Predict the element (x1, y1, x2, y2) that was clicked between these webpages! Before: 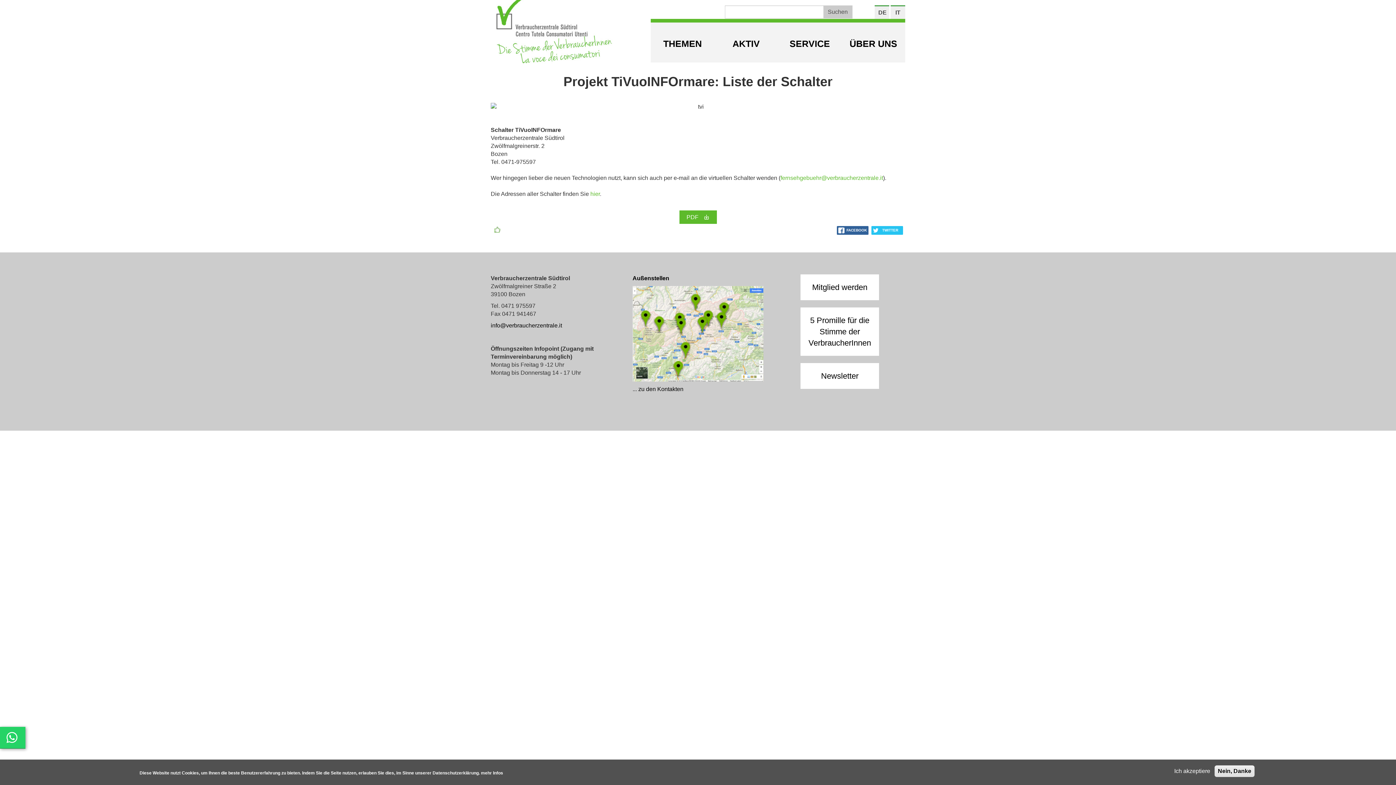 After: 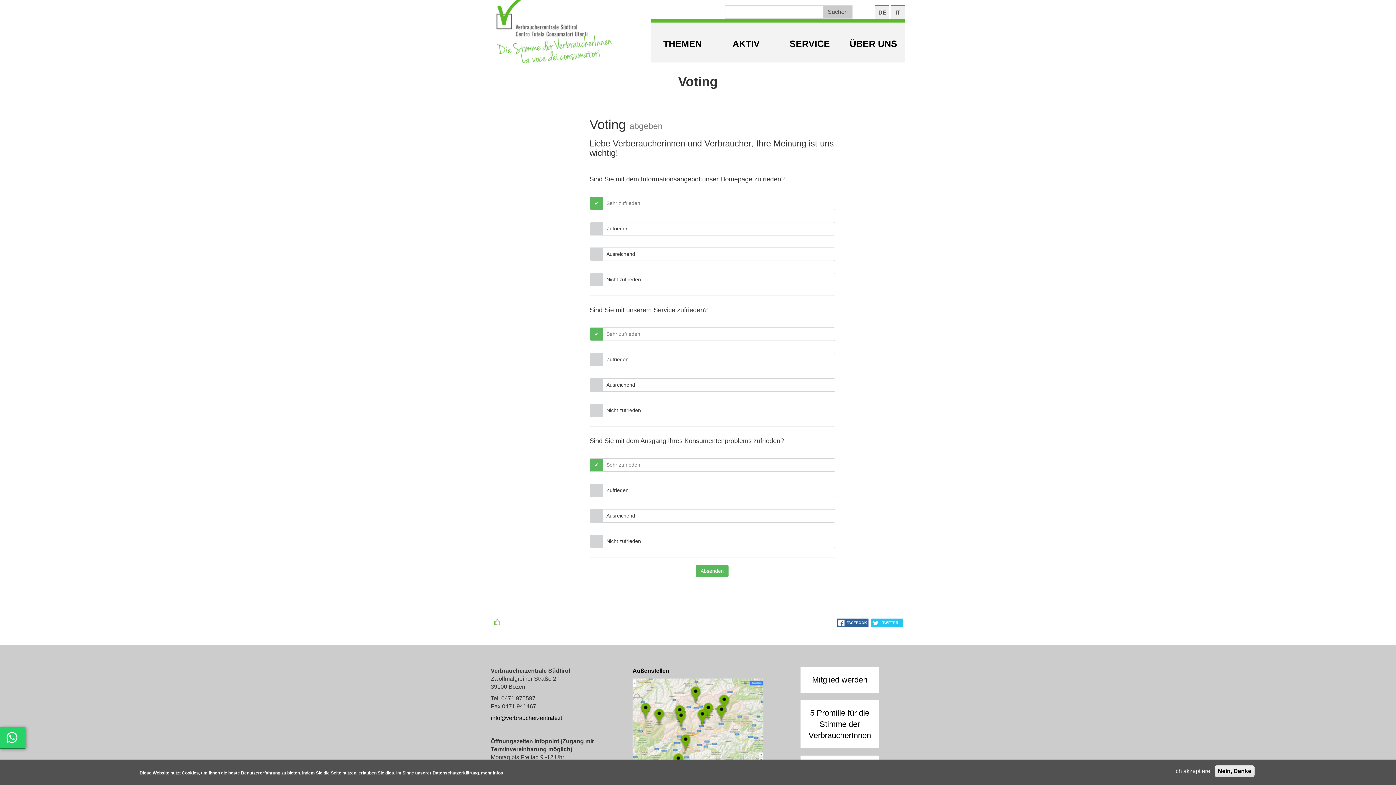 Action: bbox: (494, 226, 500, 232)